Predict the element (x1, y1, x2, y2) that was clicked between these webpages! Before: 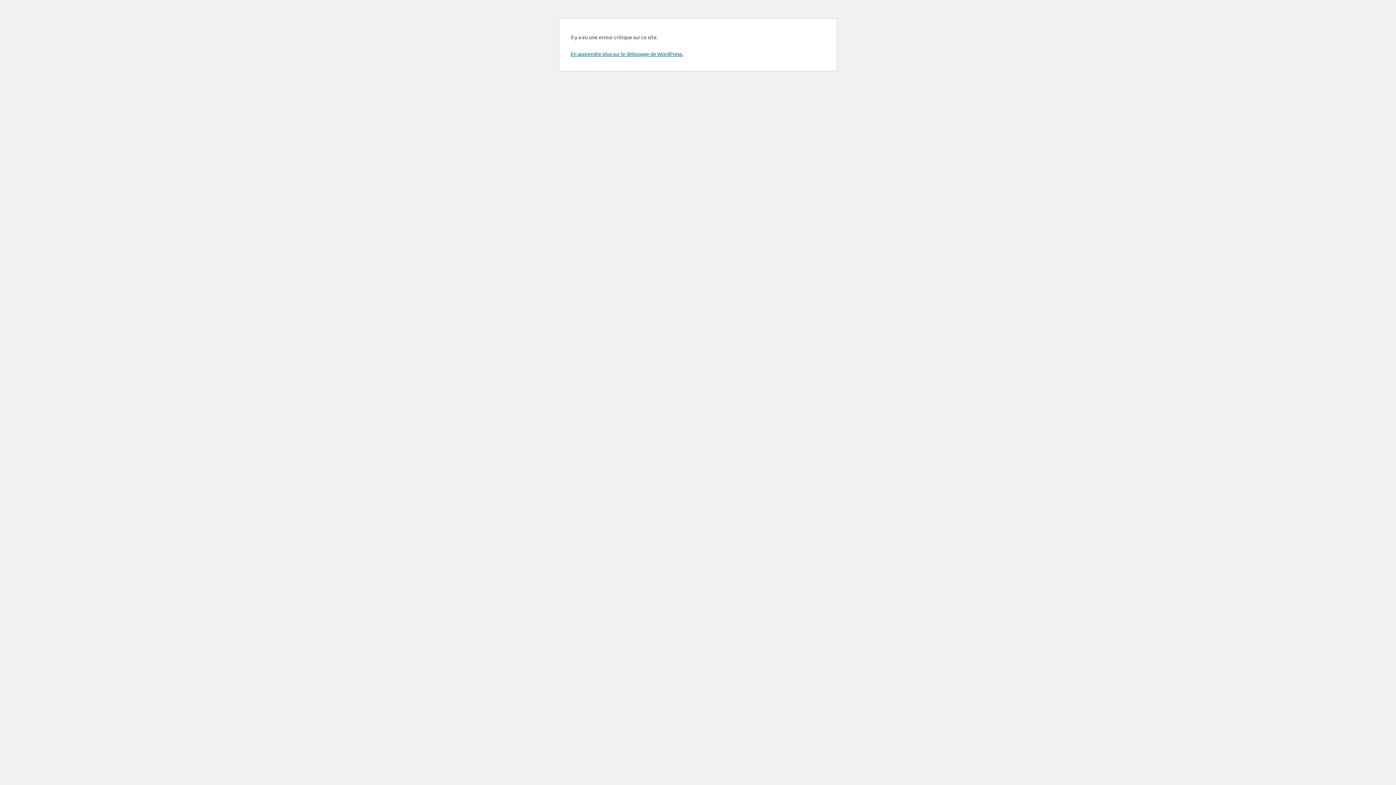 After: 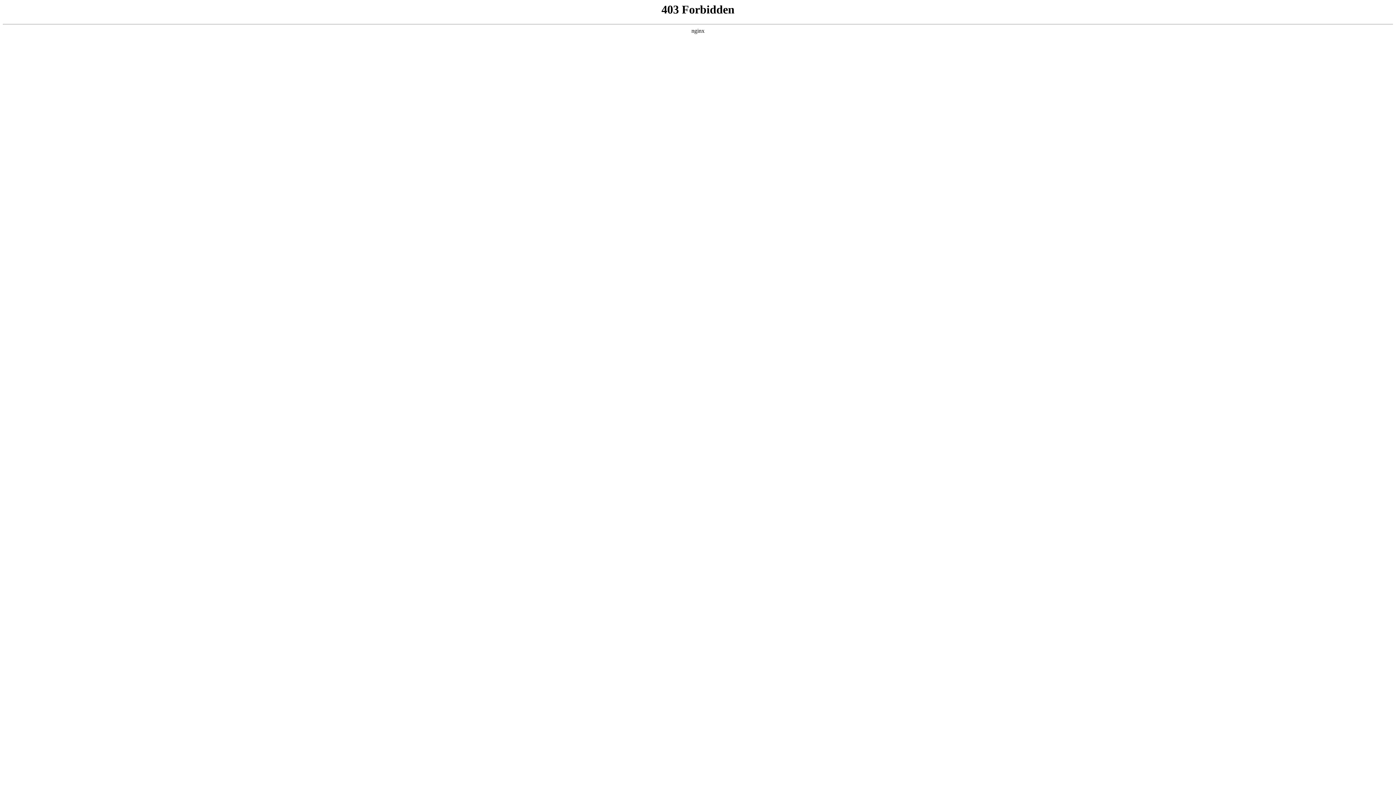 Action: bbox: (570, 50, 683, 57) label: En apprendre plus sur le débogage de WordPress.